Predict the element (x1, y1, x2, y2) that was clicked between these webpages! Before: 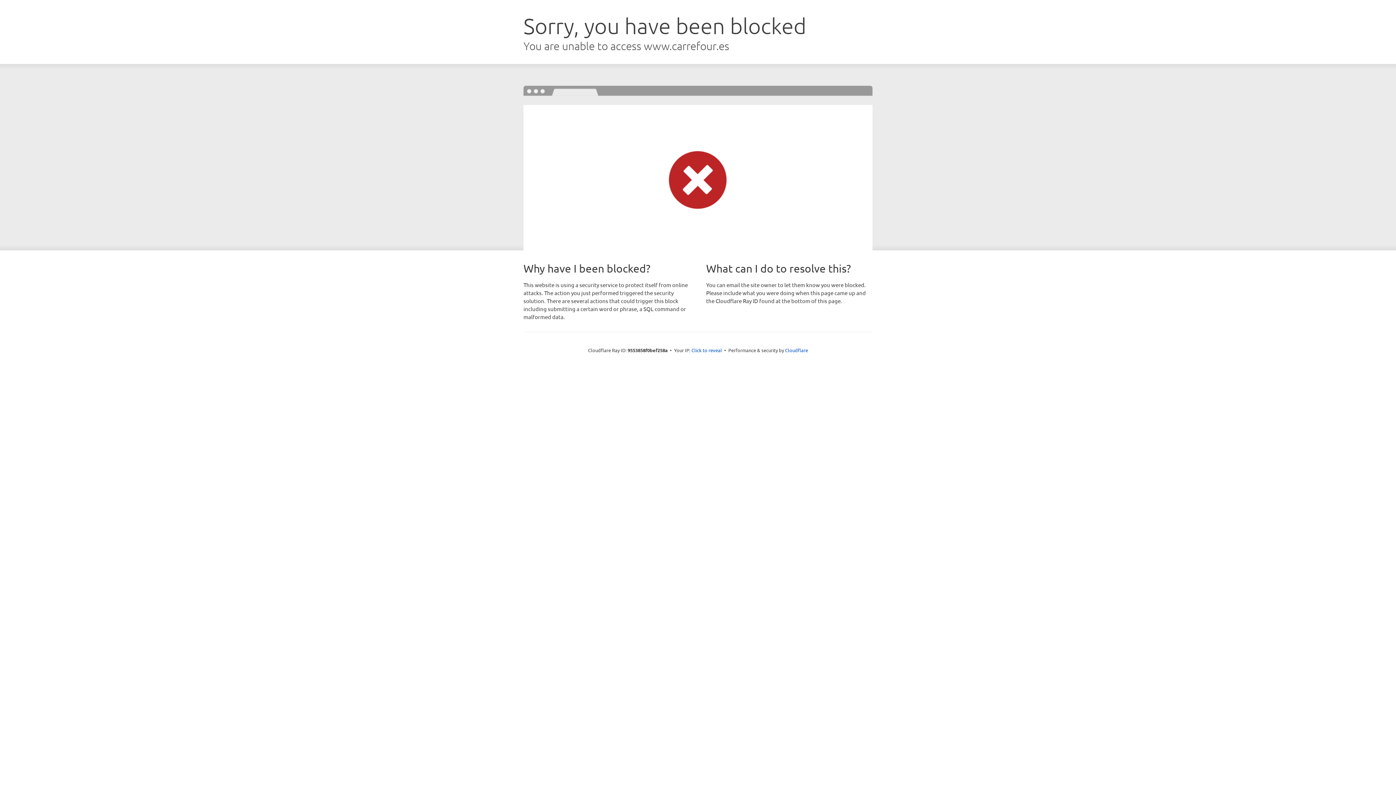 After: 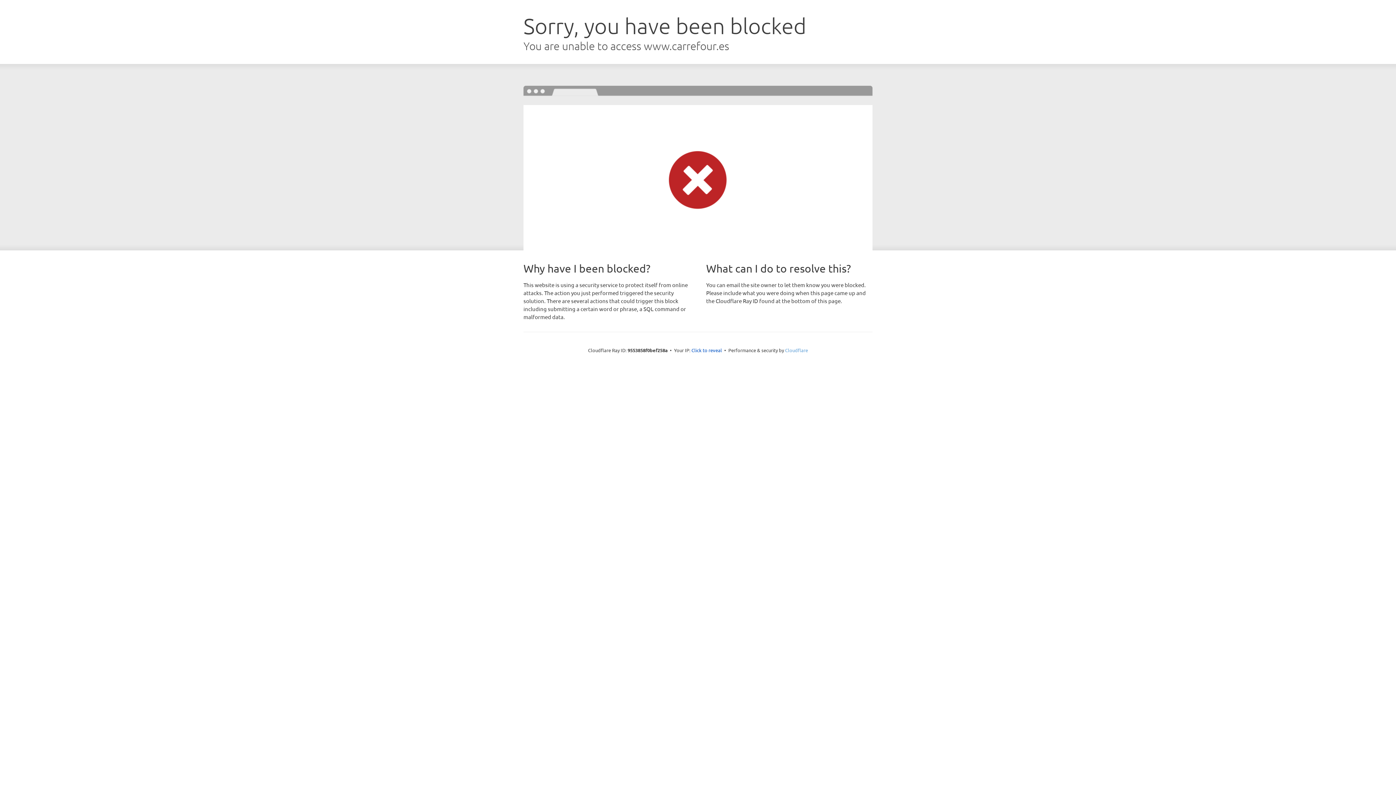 Action: label: Cloudflare bbox: (785, 347, 808, 353)